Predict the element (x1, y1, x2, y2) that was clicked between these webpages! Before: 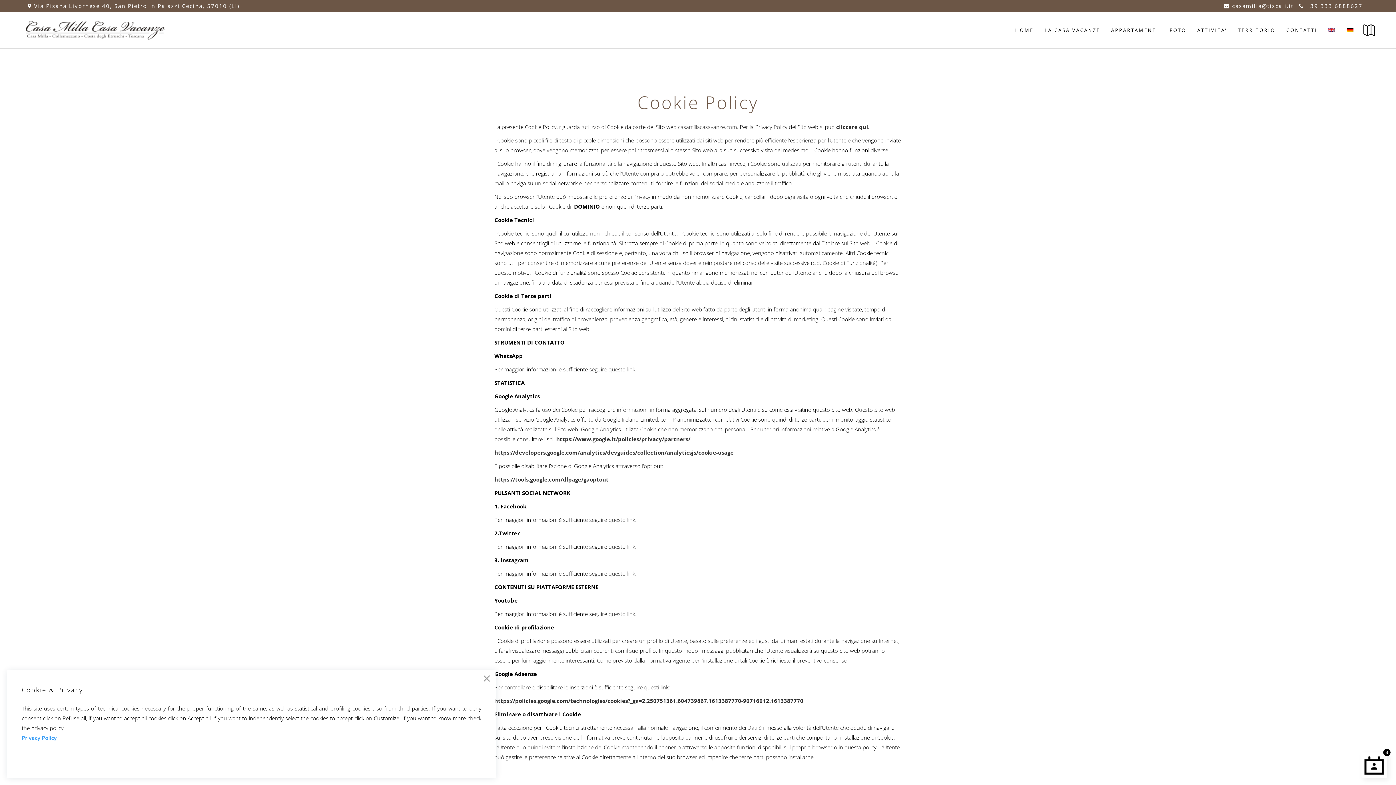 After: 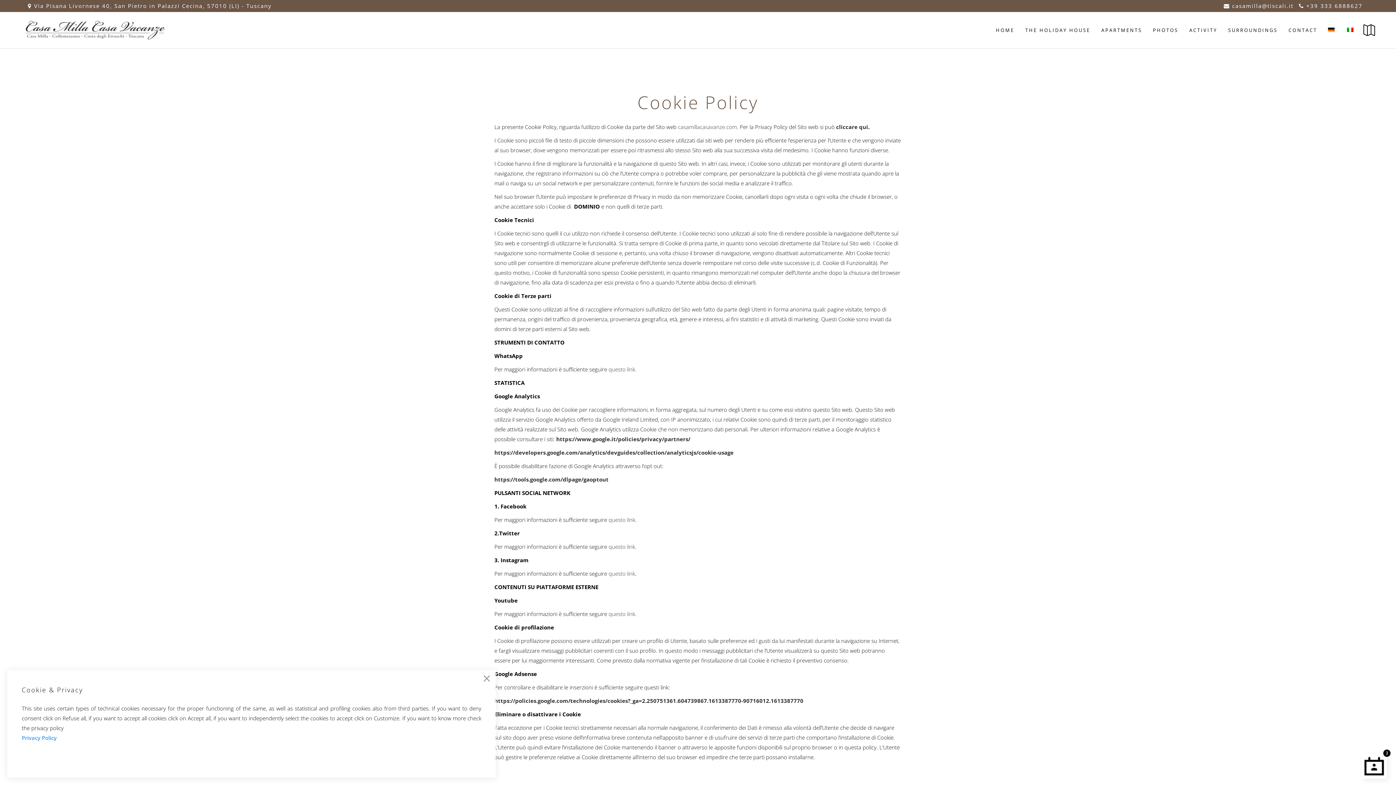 Action: bbox: (1323, 12, 1341, 48)